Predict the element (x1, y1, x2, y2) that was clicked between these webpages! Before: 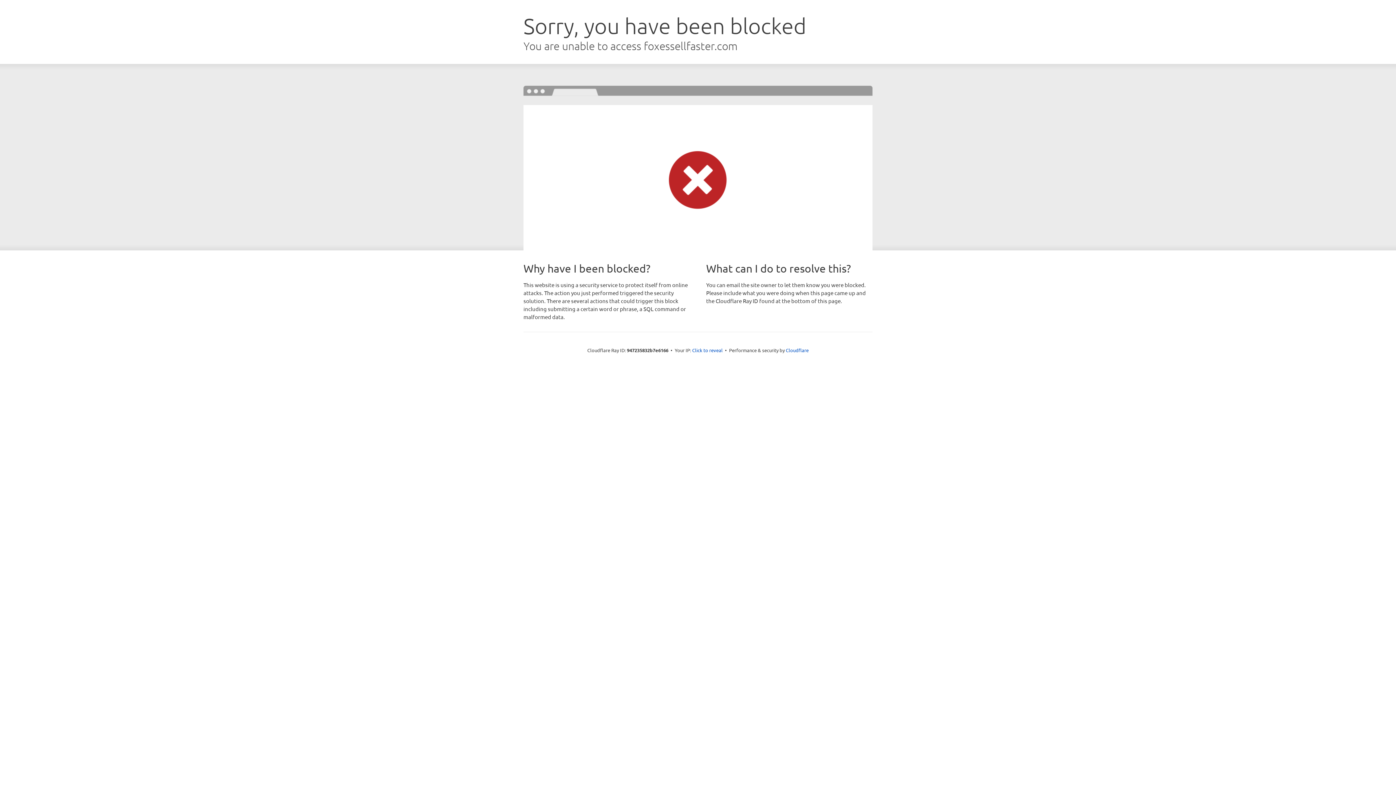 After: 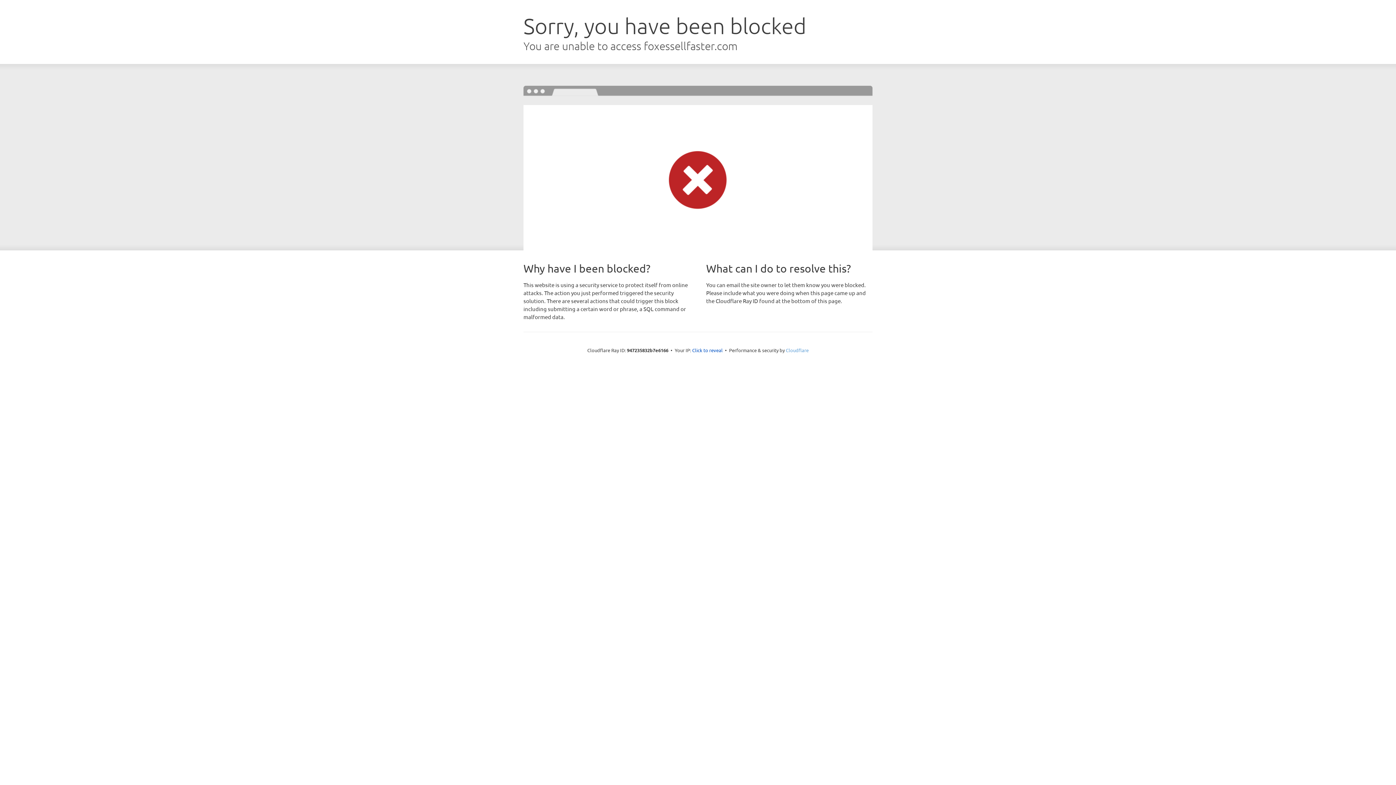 Action: label: Cloudflare bbox: (786, 347, 808, 353)